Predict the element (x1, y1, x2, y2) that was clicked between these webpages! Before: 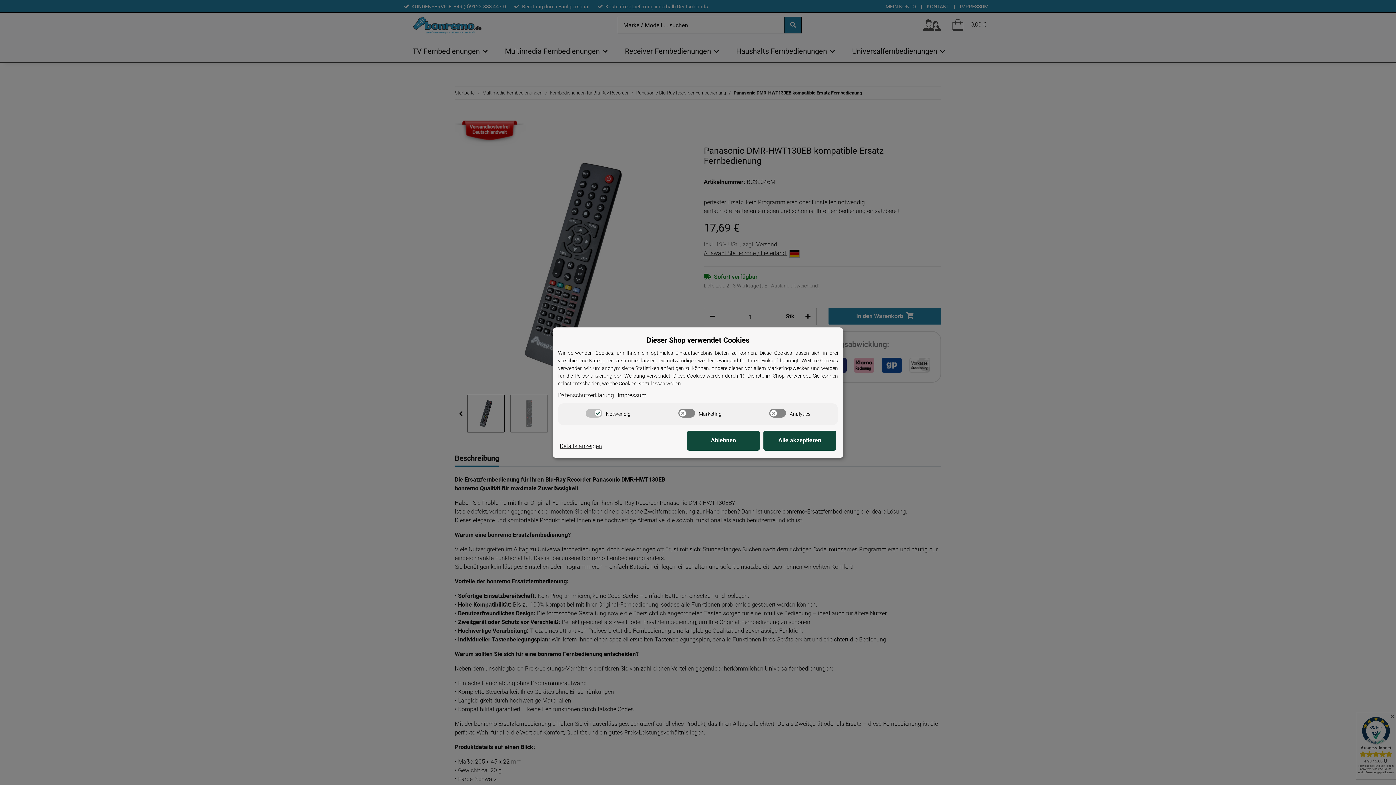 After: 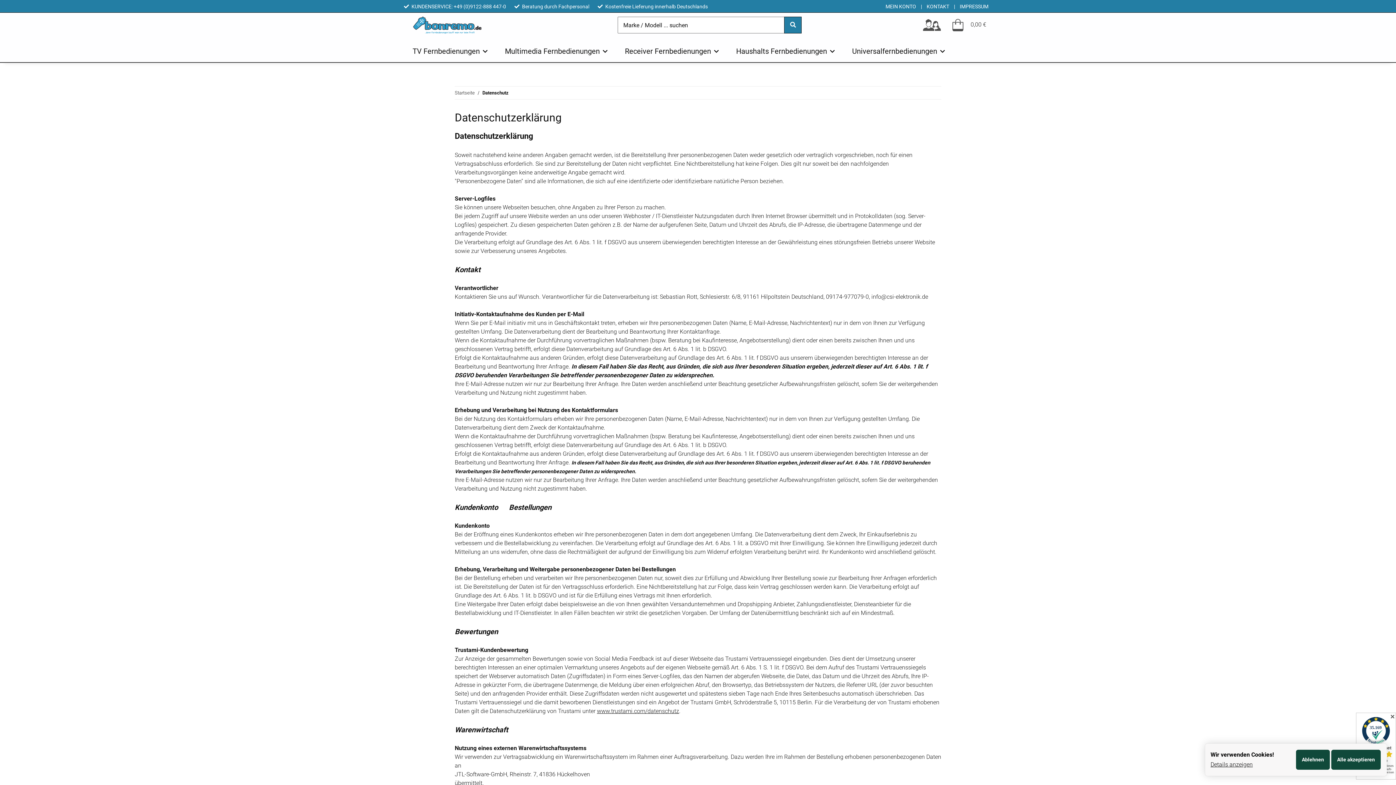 Action: bbox: (558, 391, 614, 399) label: Datenschutzerklärung